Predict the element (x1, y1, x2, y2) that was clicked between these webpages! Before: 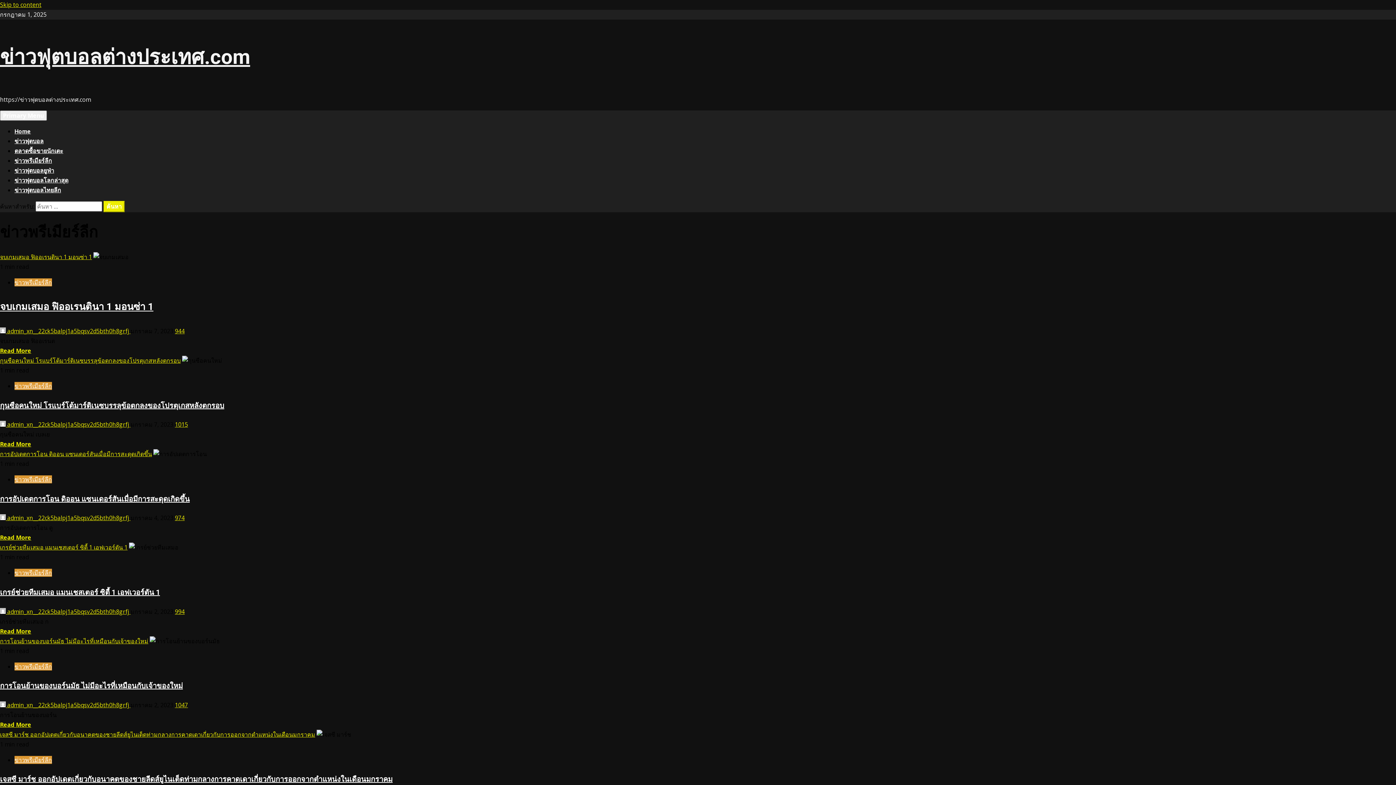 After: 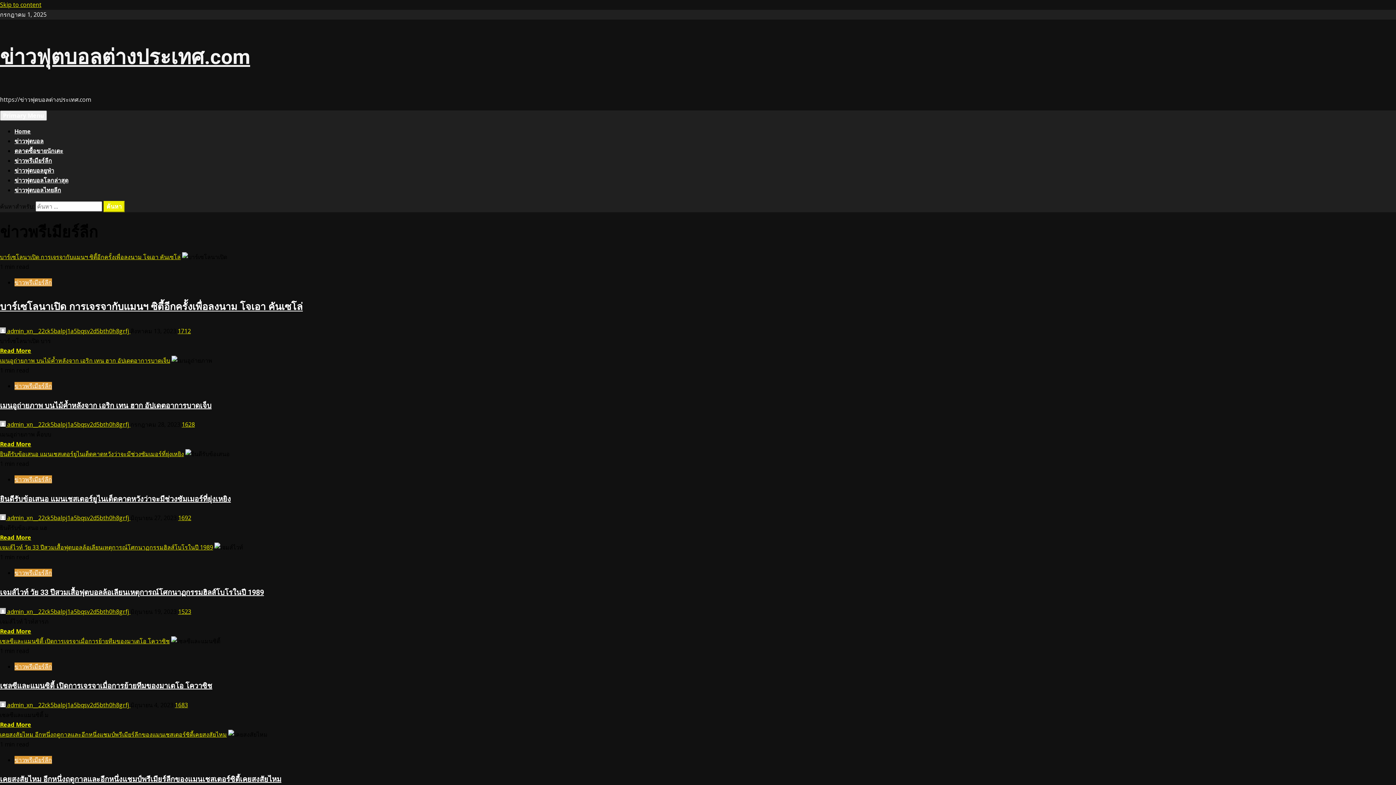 Action: label: ข่าวพรีเมียร์ลีก bbox: (14, 756, 52, 764)